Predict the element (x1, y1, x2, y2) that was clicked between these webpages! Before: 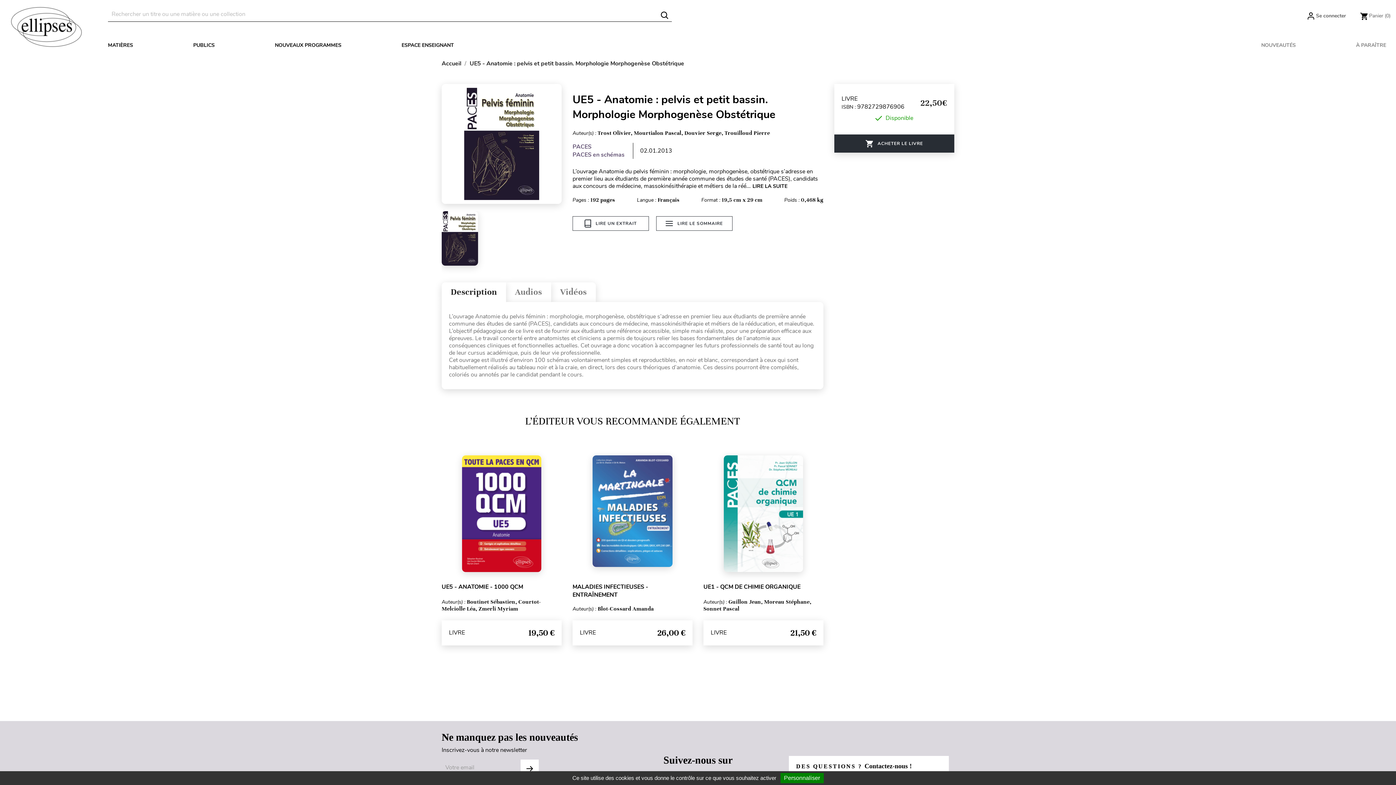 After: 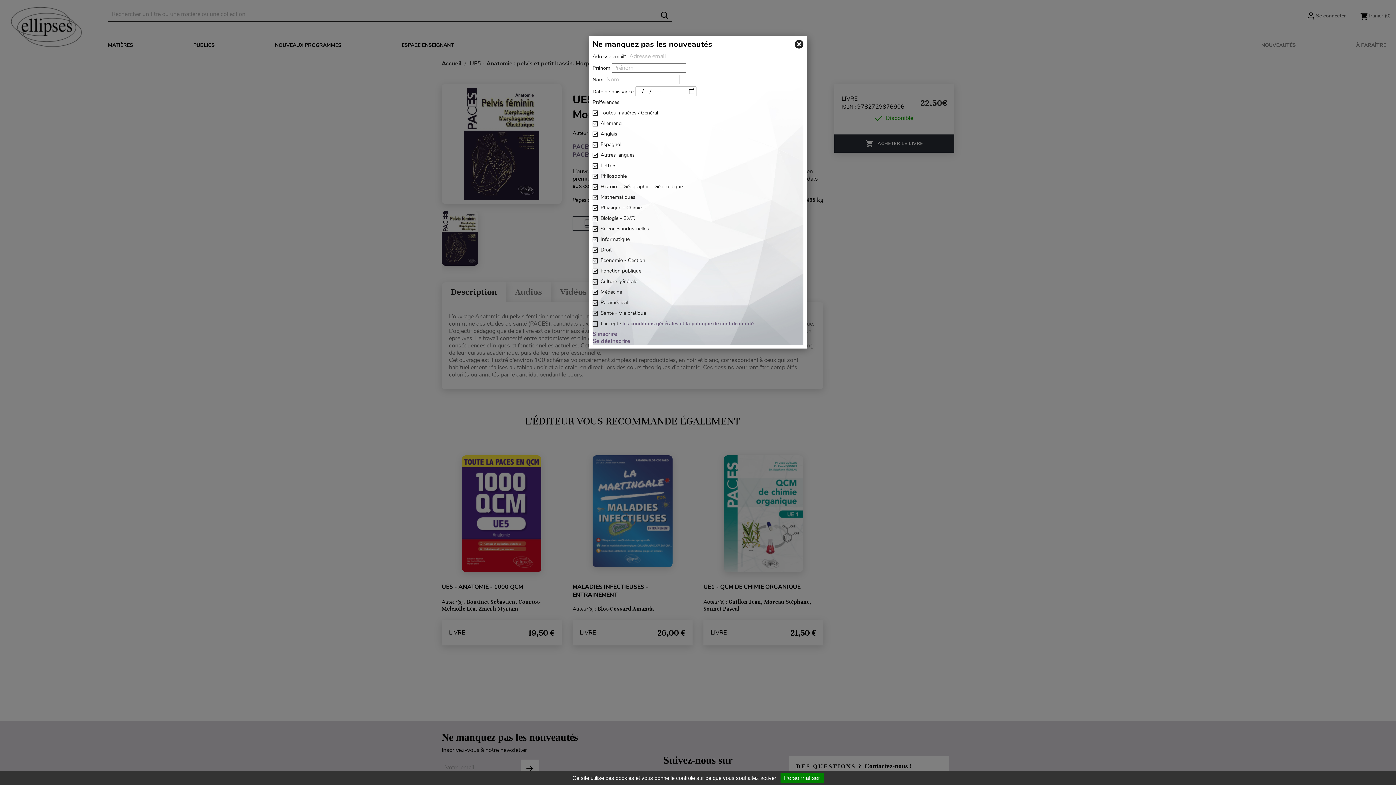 Action: bbox: (520, 759, 538, 778) label: SUBSCRIBE